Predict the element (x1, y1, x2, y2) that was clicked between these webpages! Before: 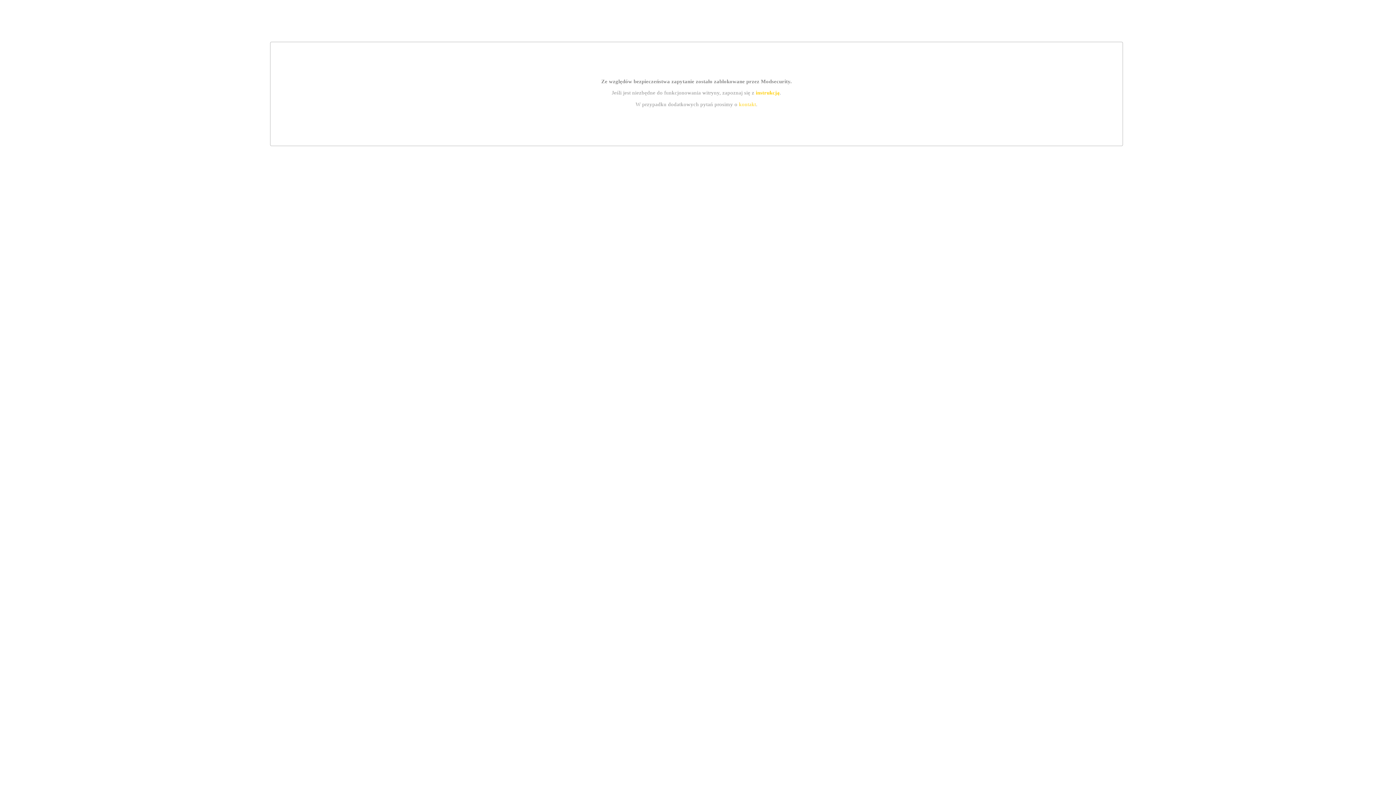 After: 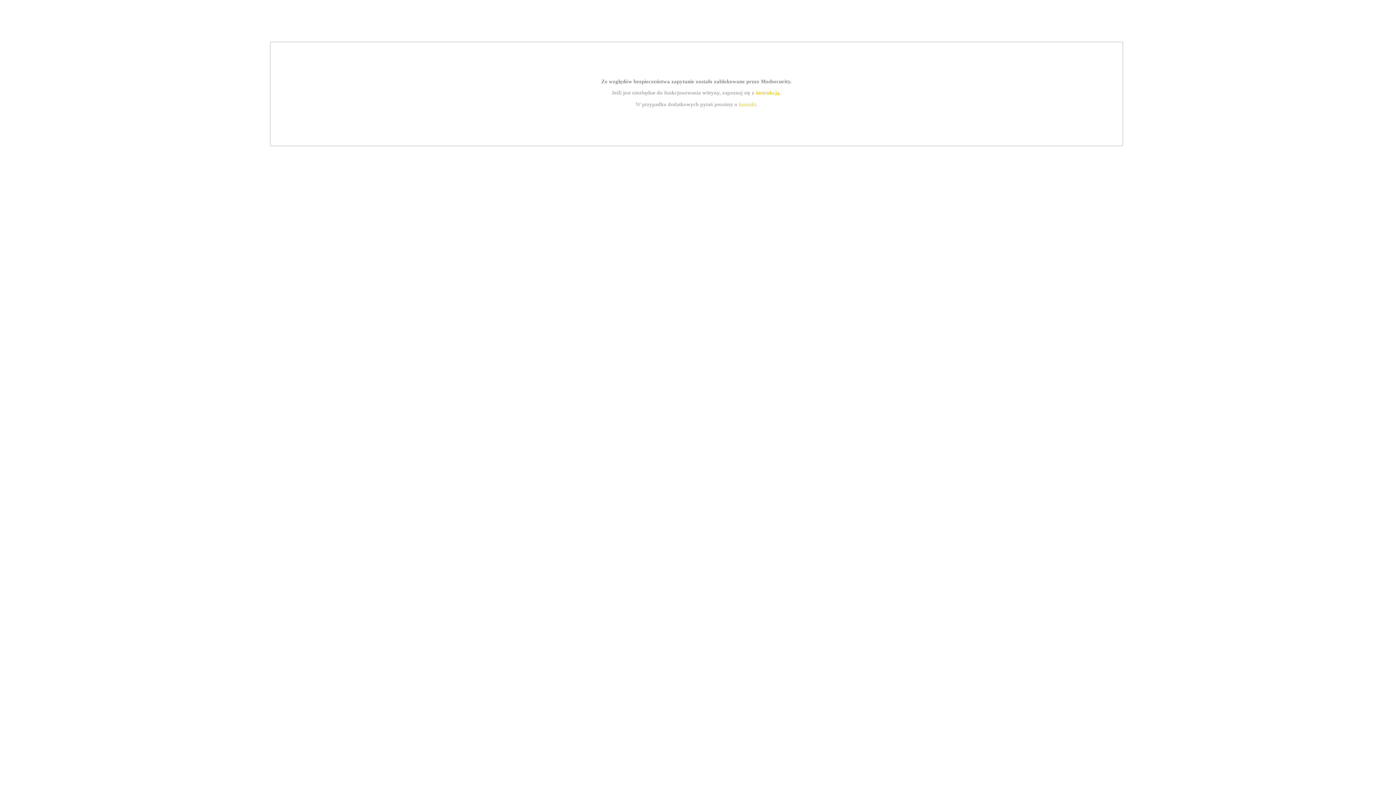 Action: bbox: (739, 101, 756, 107) label: kontakt